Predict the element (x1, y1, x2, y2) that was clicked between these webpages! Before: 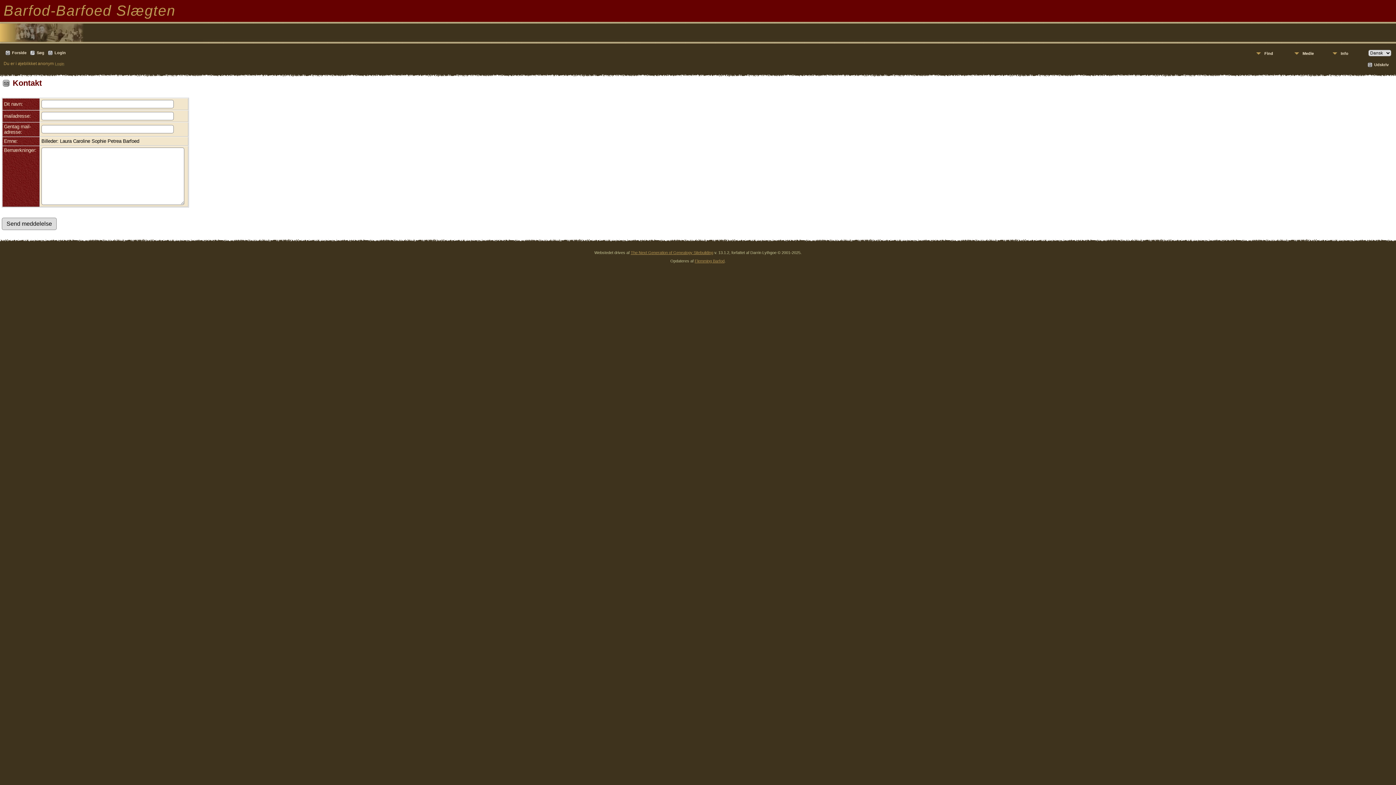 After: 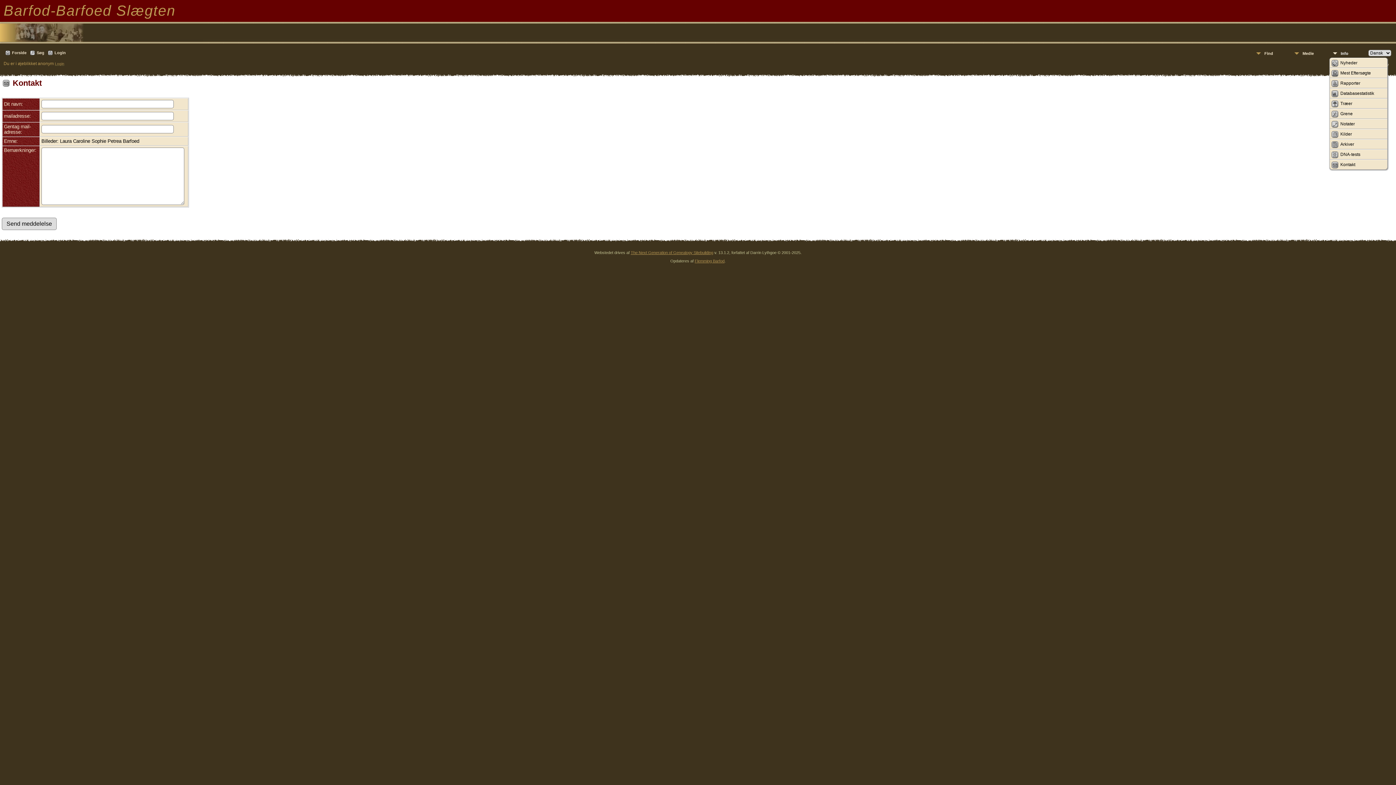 Action: bbox: (1329, 49, 1367, 57) label: Info